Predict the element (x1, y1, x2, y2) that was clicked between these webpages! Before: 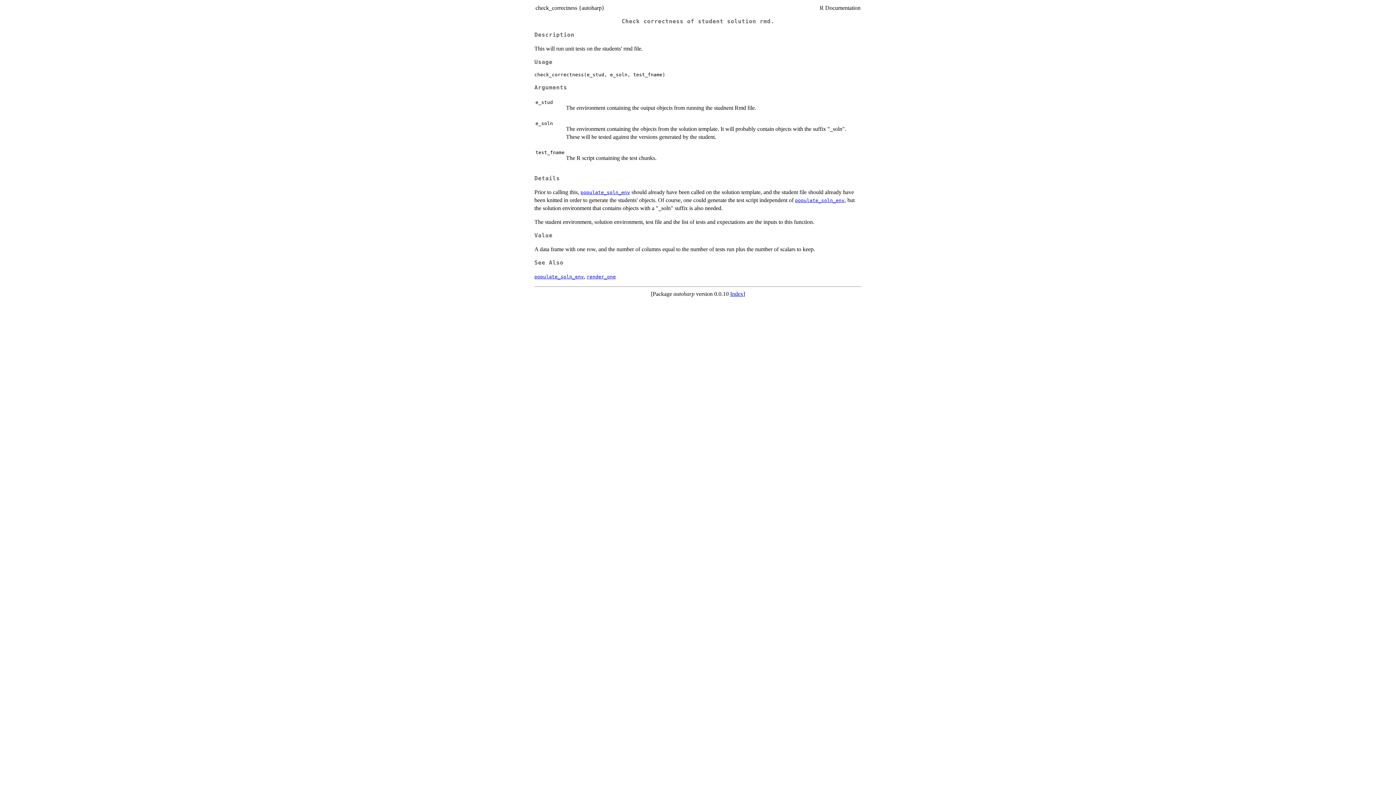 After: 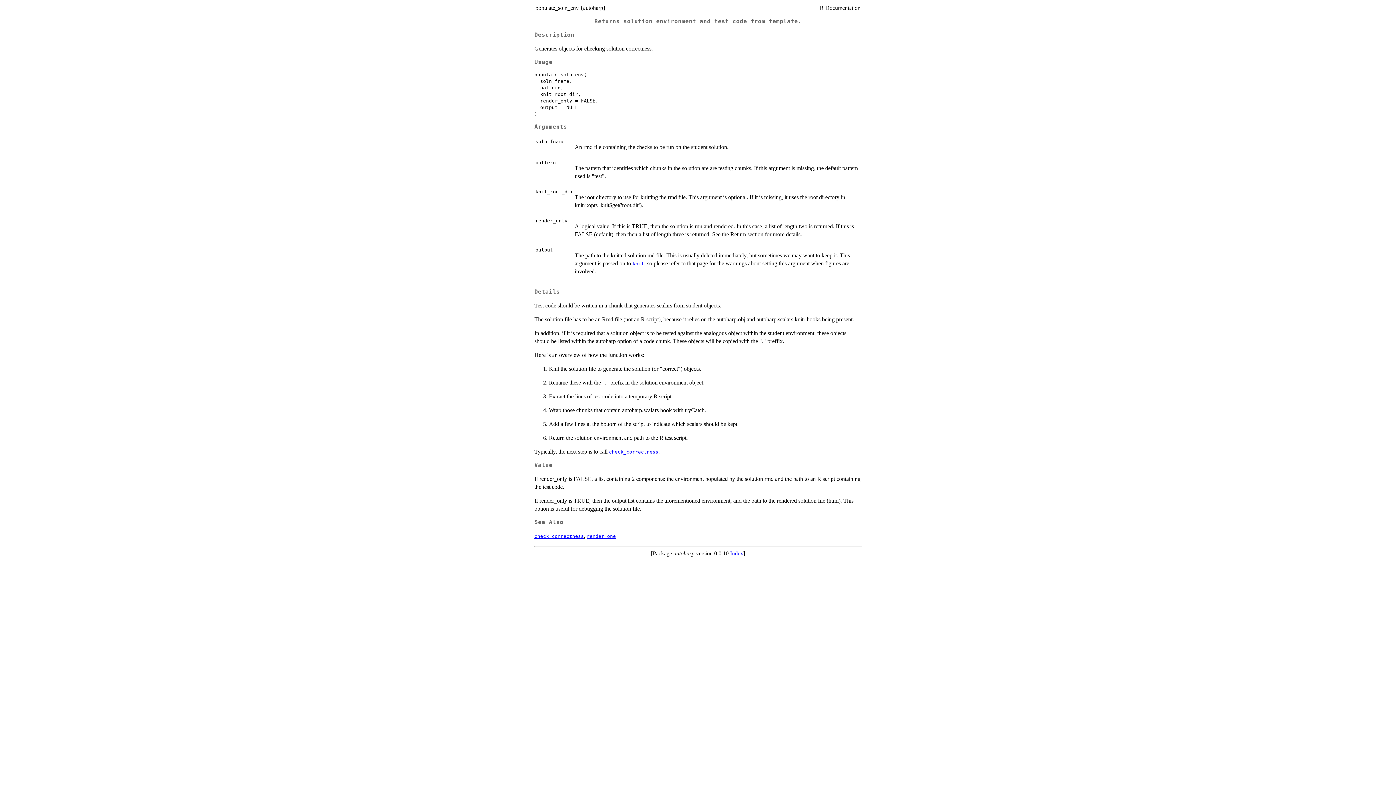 Action: bbox: (795, 197, 844, 203) label: populate_soln_env